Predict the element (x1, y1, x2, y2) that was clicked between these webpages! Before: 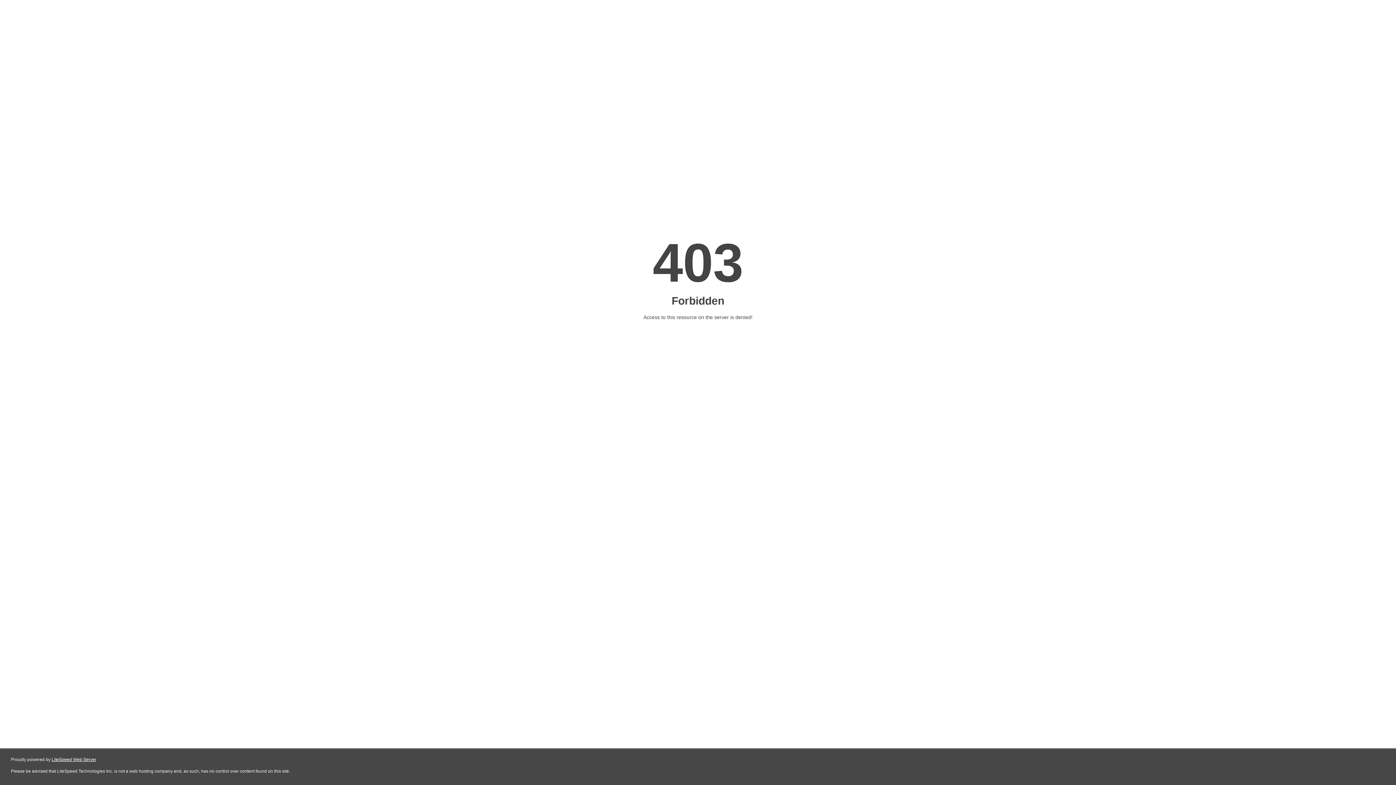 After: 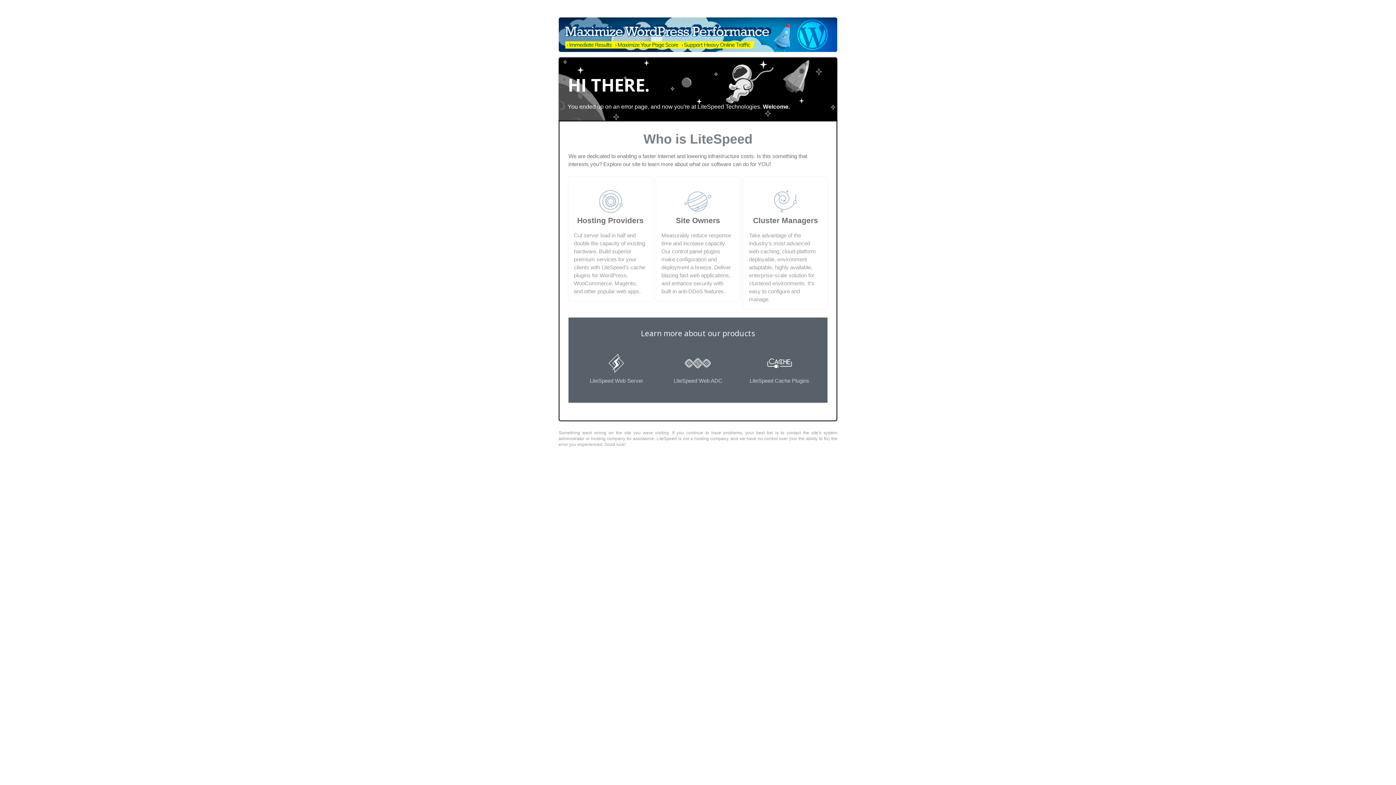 Action: bbox: (51, 757, 96, 762) label: LiteSpeed Web Server